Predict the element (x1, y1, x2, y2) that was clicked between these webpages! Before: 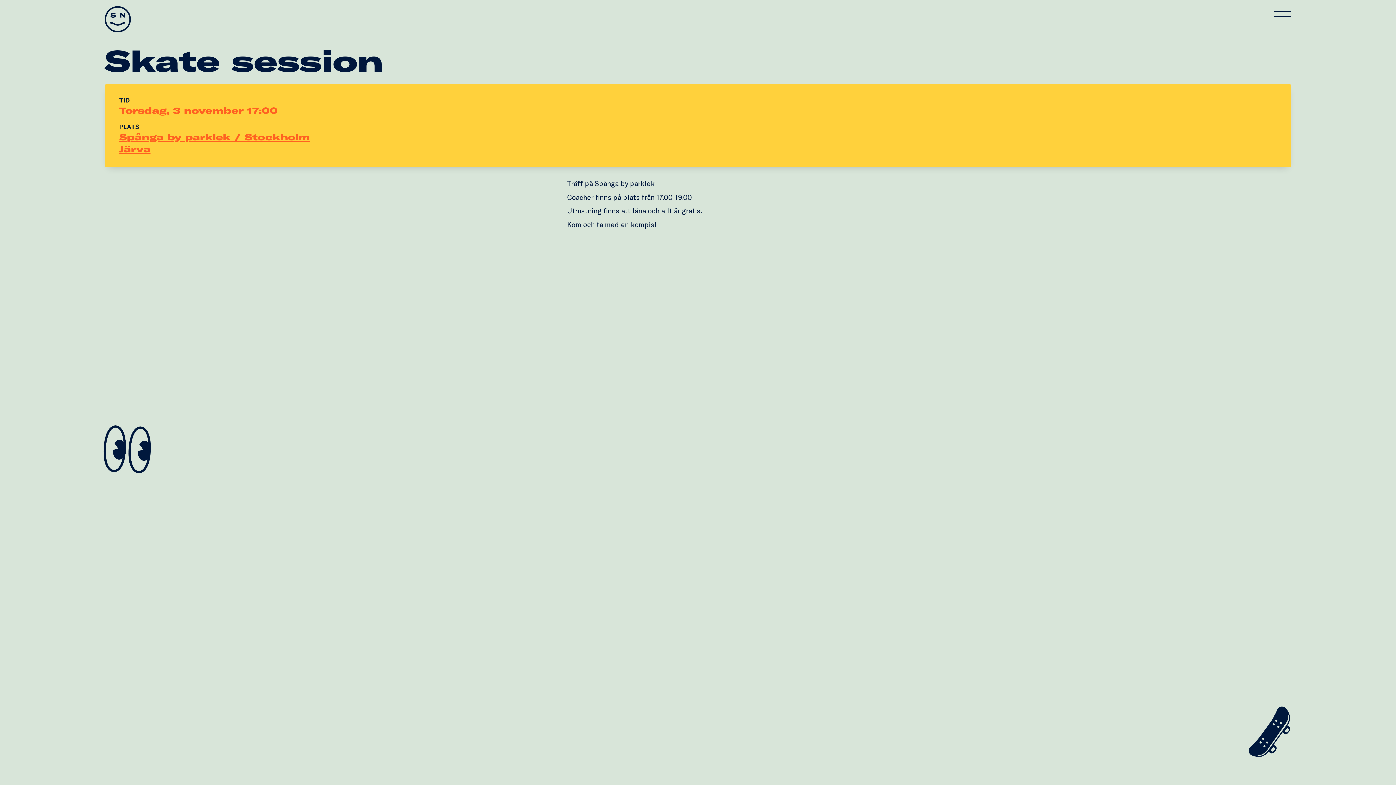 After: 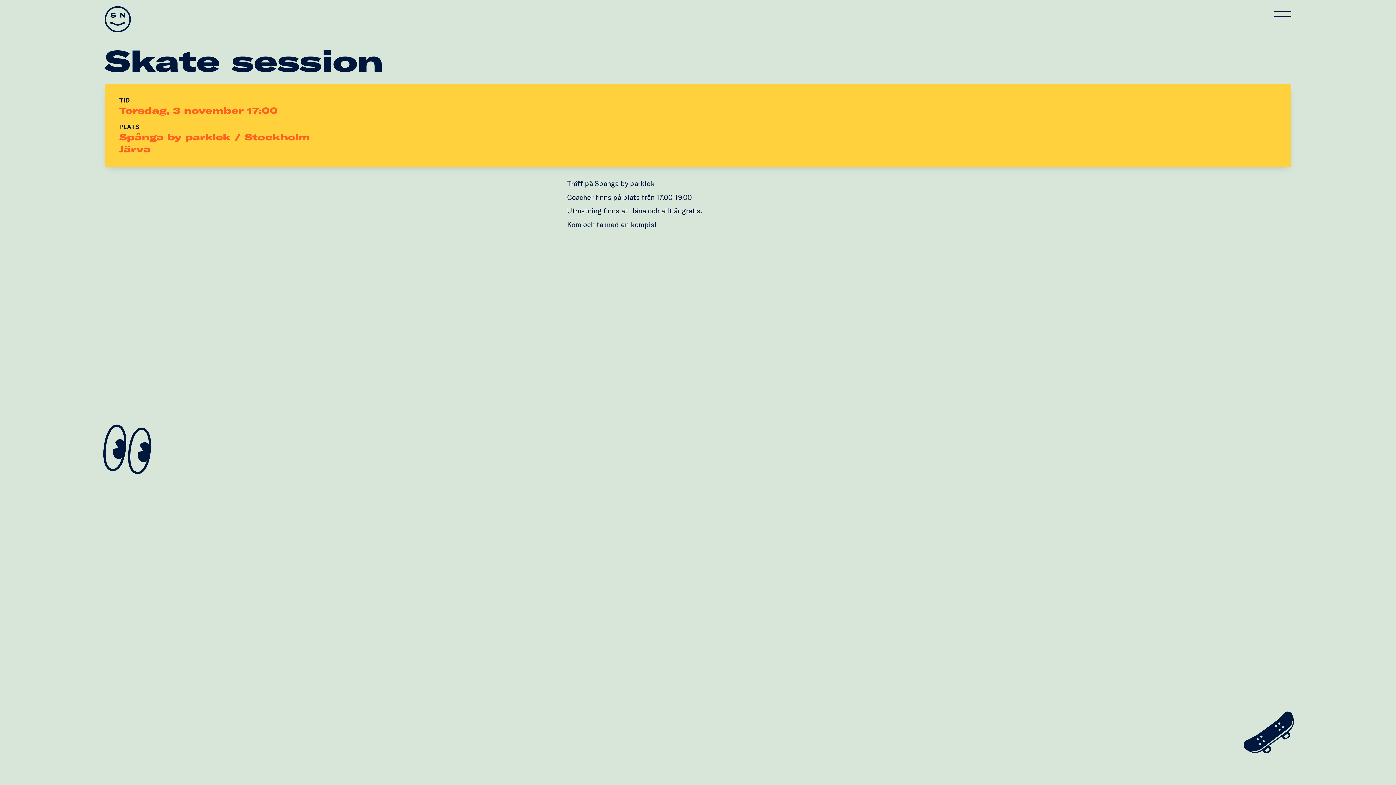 Action: label: Spånga by parklek / Stockholm Järva bbox: (119, 131, 1277, 155)